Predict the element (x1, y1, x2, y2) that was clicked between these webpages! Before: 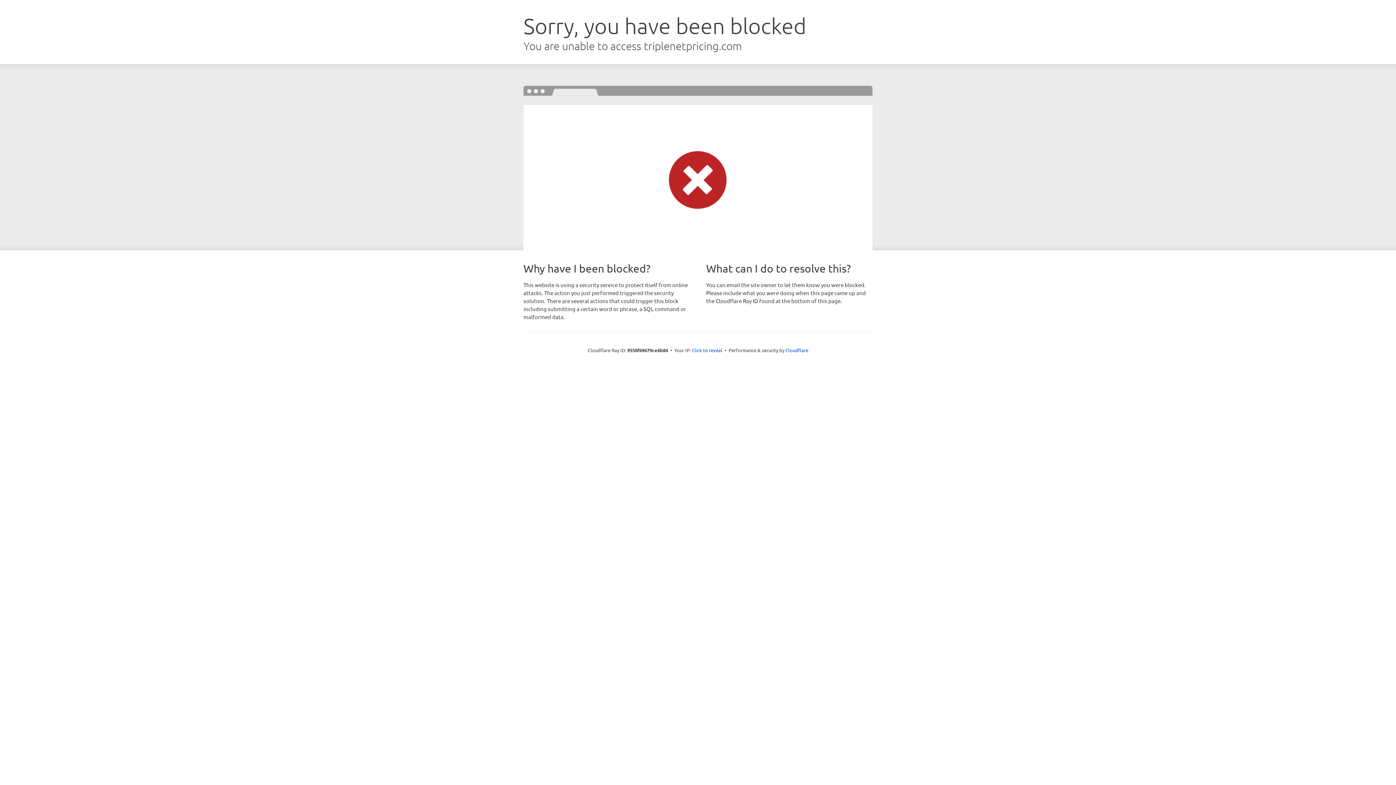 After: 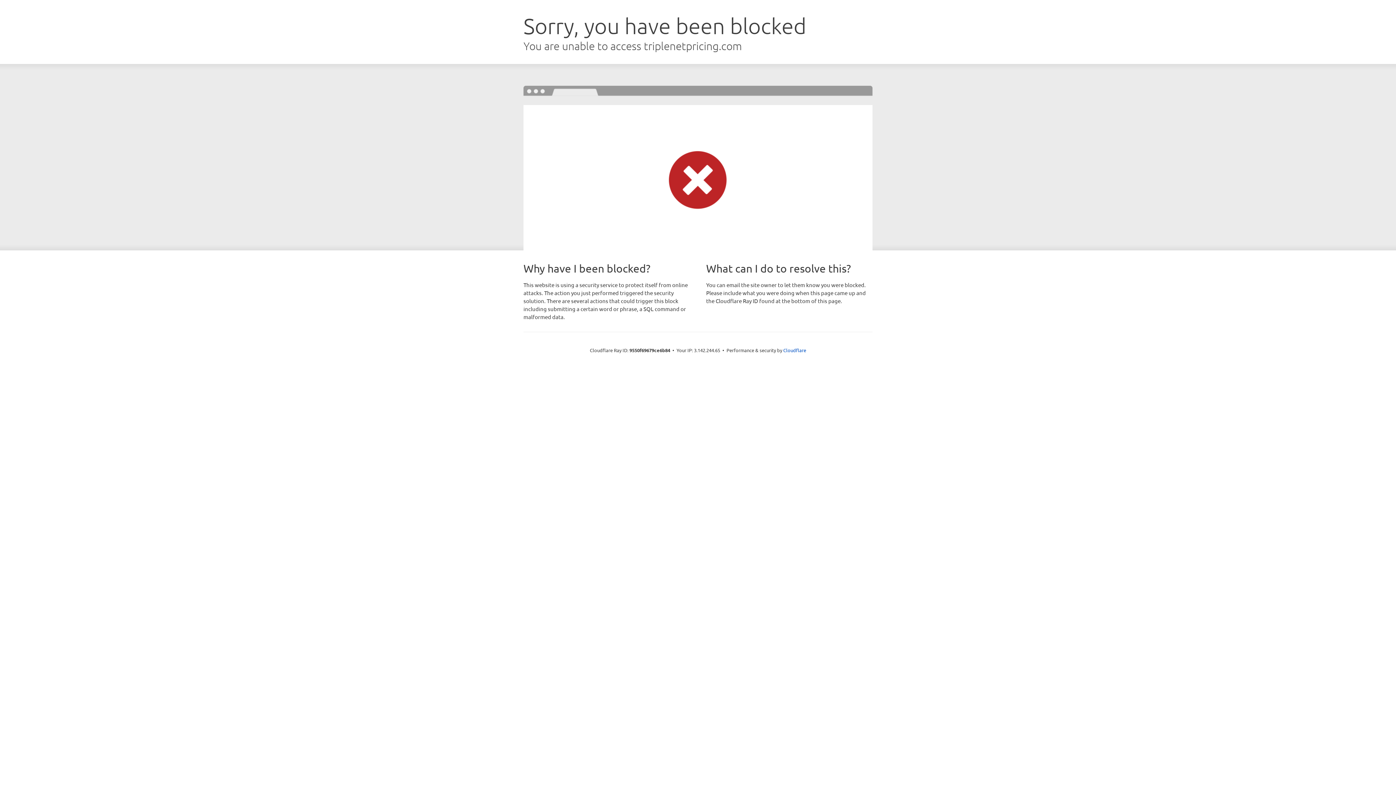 Action: bbox: (692, 346, 722, 353) label: Click to reveal